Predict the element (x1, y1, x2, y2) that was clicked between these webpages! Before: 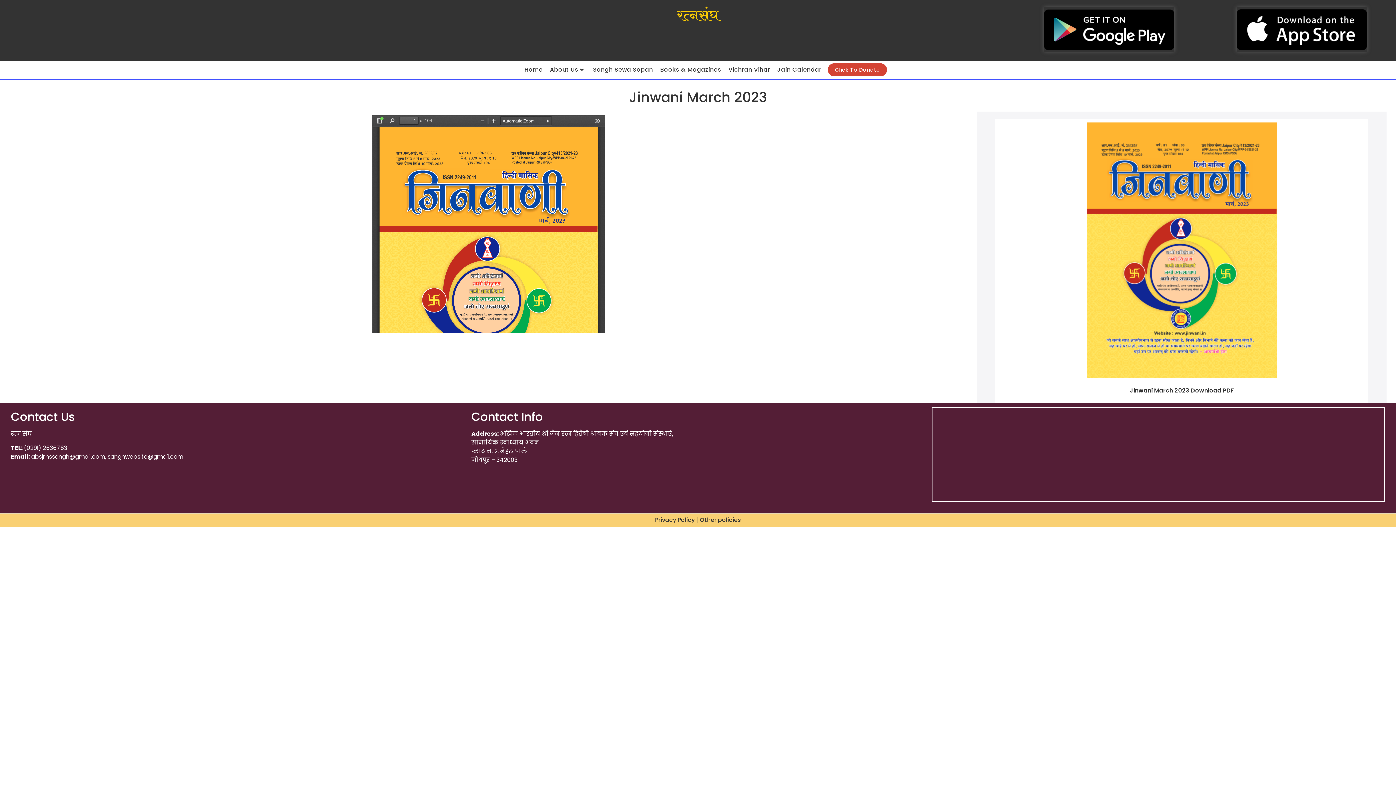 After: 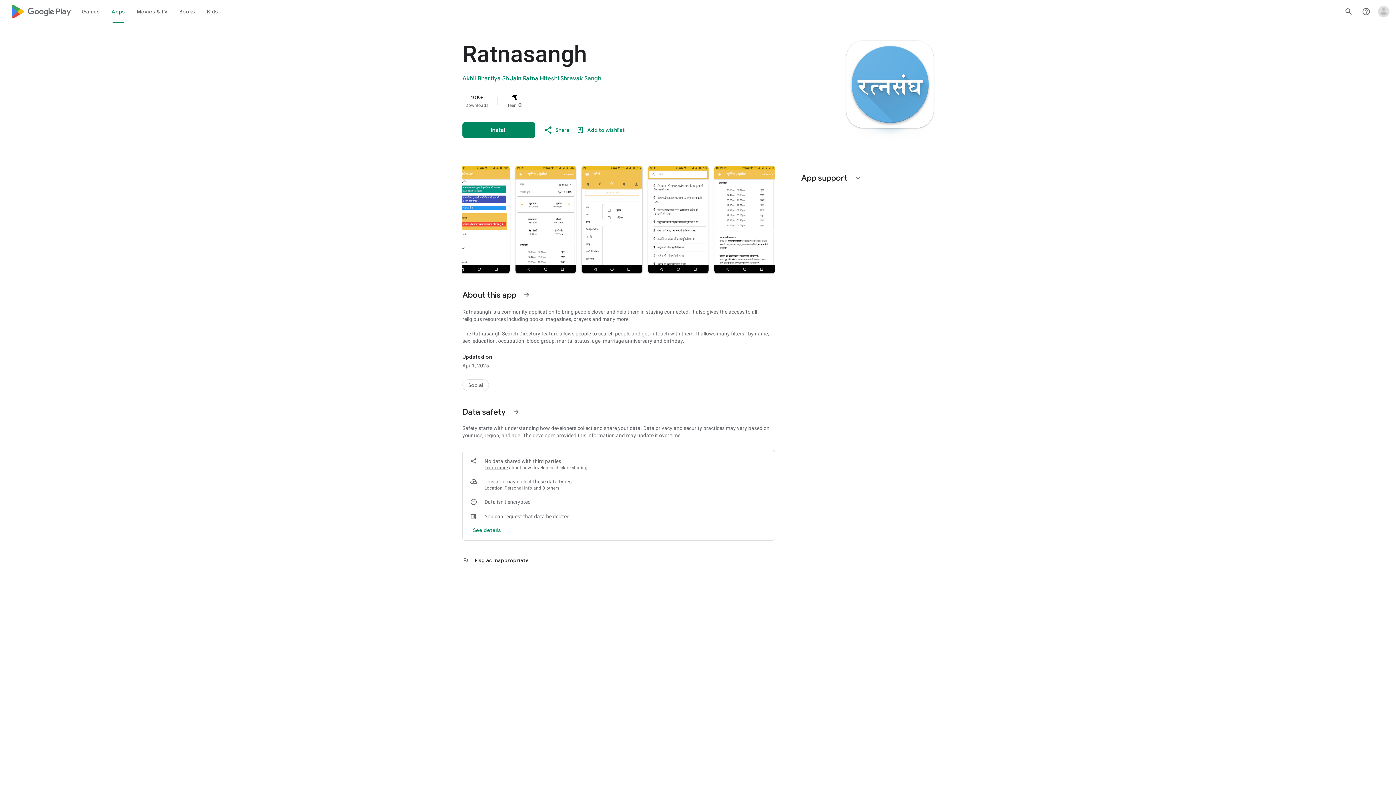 Action: bbox: (988, 7, 1174, 51)